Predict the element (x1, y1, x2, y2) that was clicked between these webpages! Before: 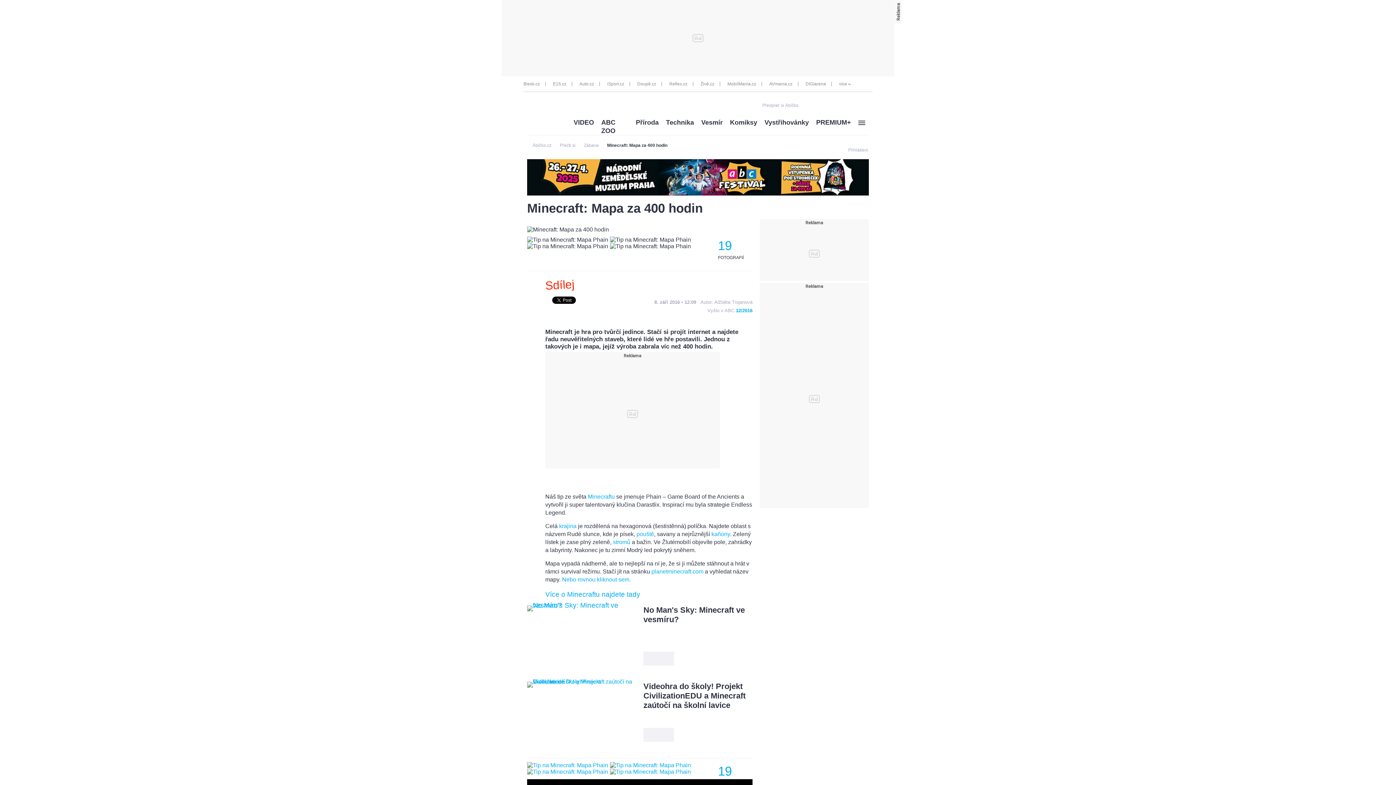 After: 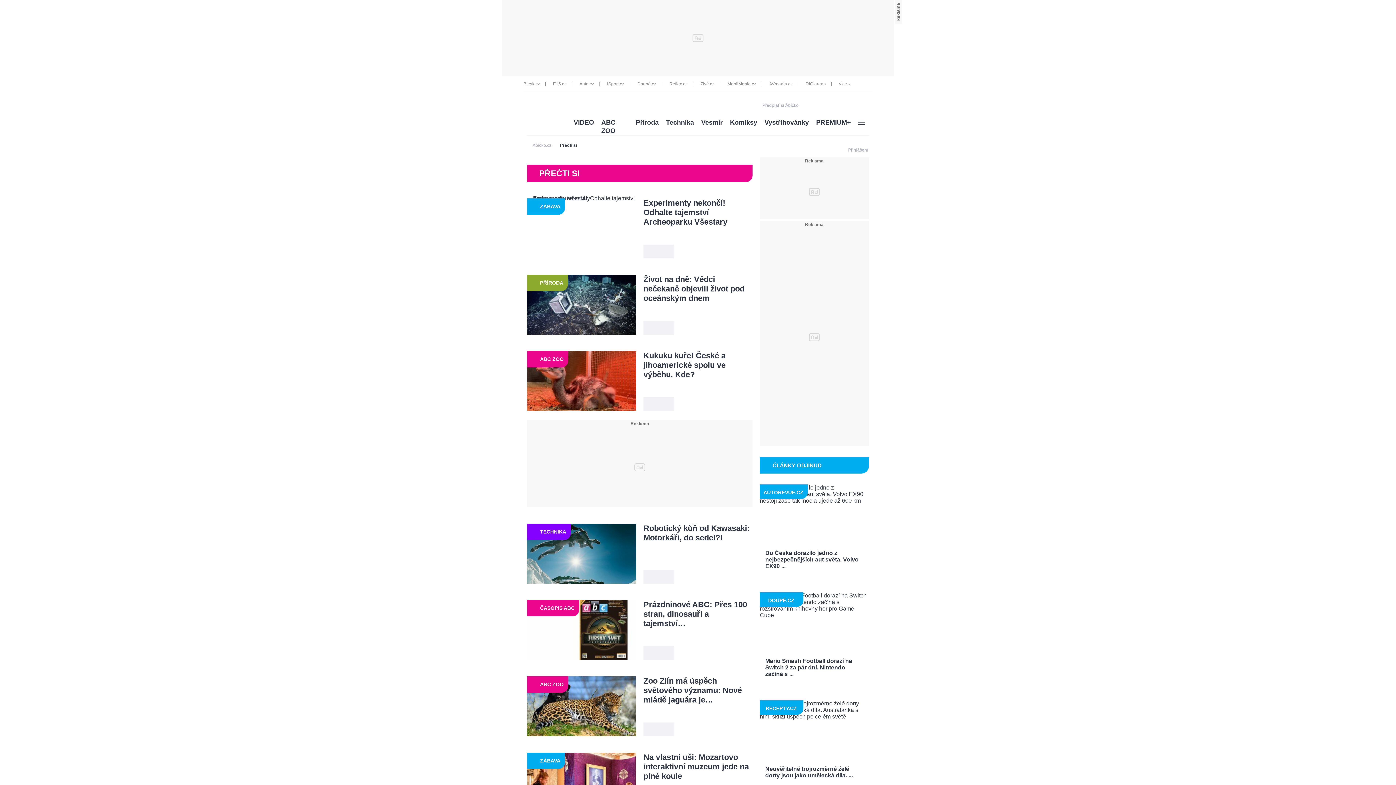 Action: bbox: (560, 142, 575, 148) label: Přečti si